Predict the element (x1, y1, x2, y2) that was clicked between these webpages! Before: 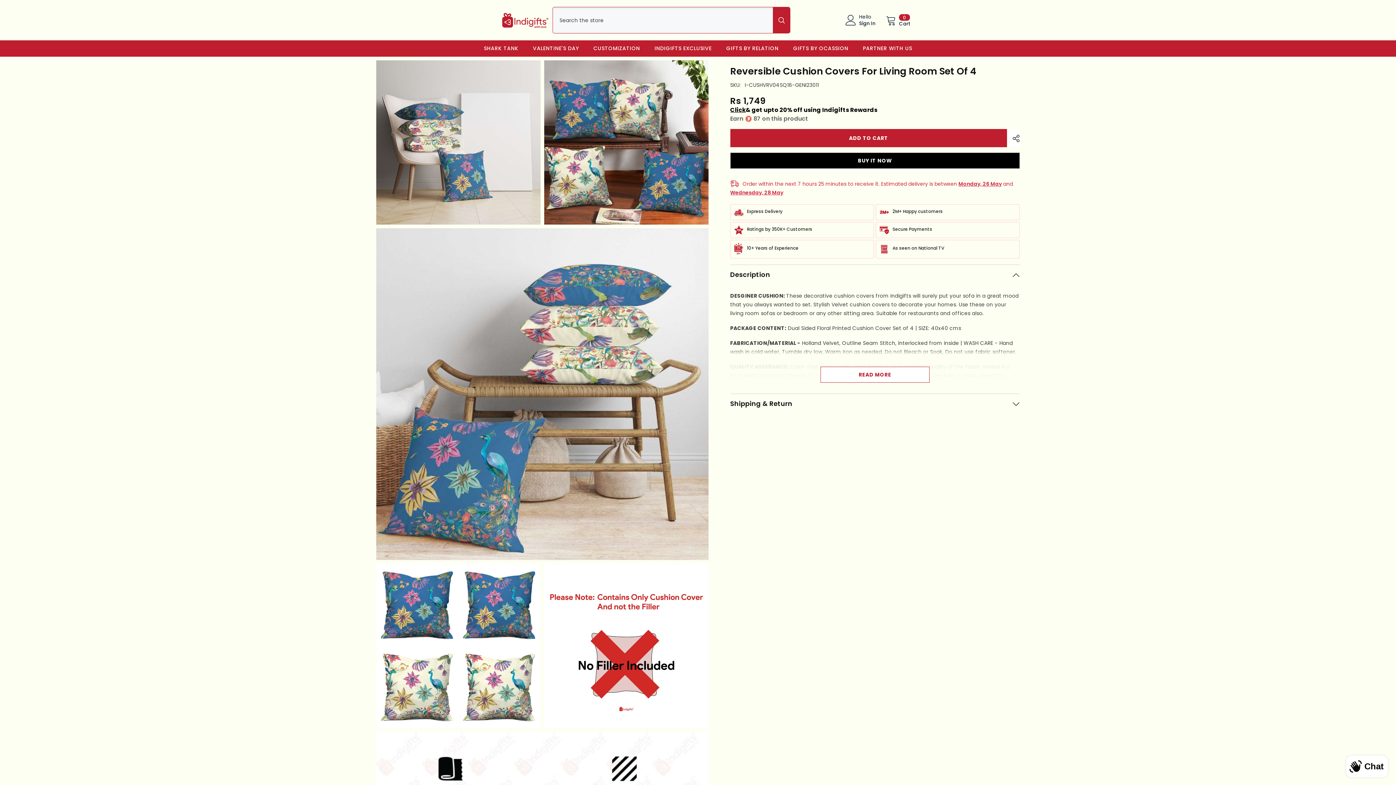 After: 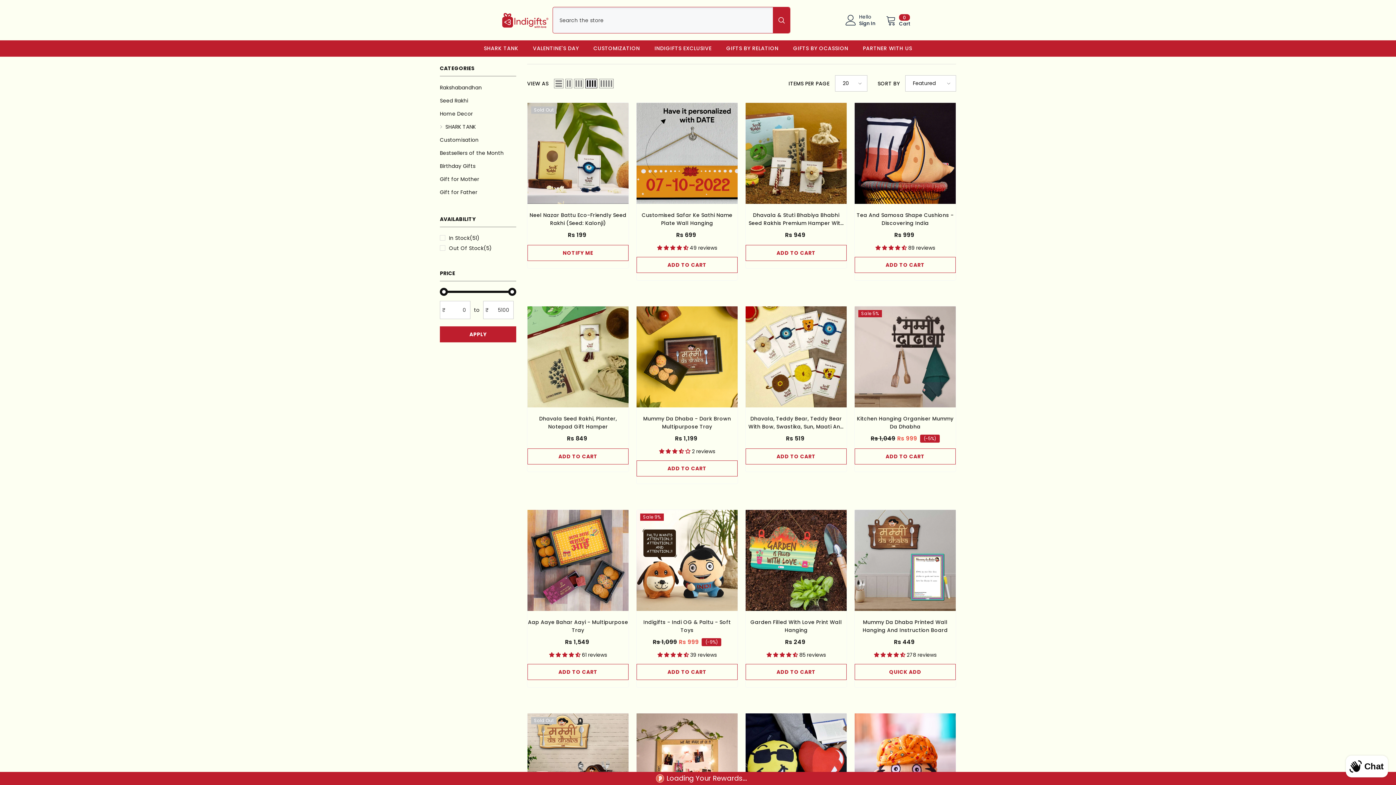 Action: bbox: (476, 44, 525, 56) label: SHARK TANK